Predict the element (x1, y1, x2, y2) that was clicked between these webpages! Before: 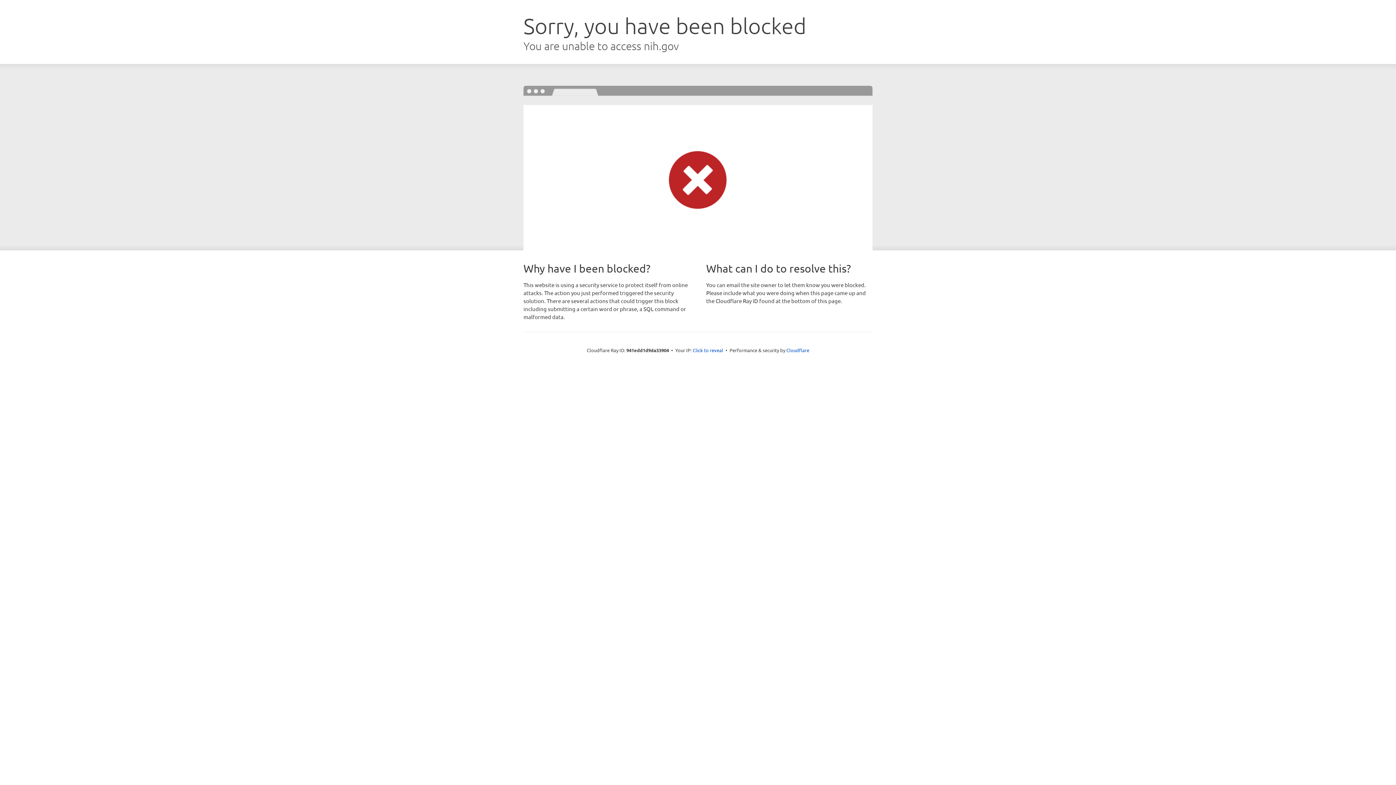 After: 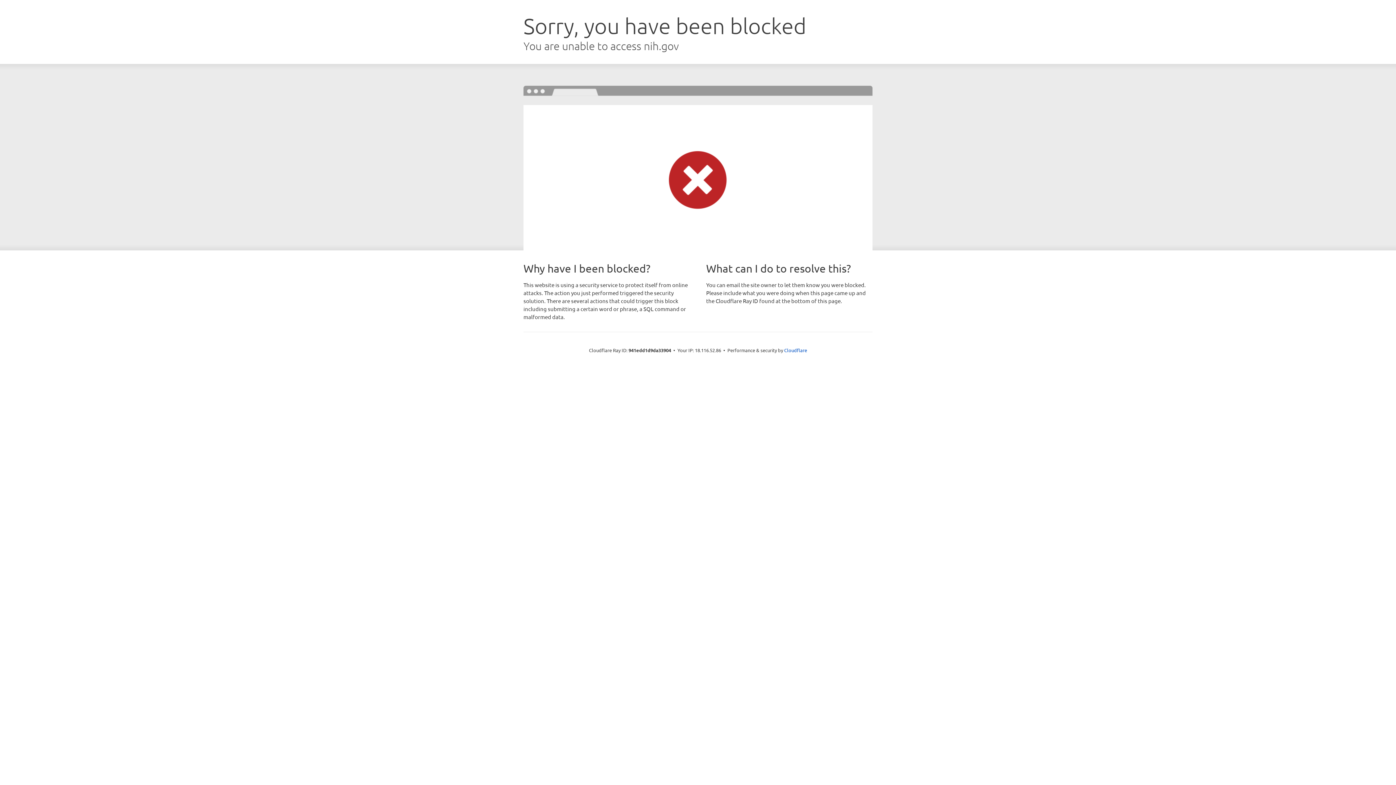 Action: bbox: (692, 346, 723, 353) label: Click to reveal